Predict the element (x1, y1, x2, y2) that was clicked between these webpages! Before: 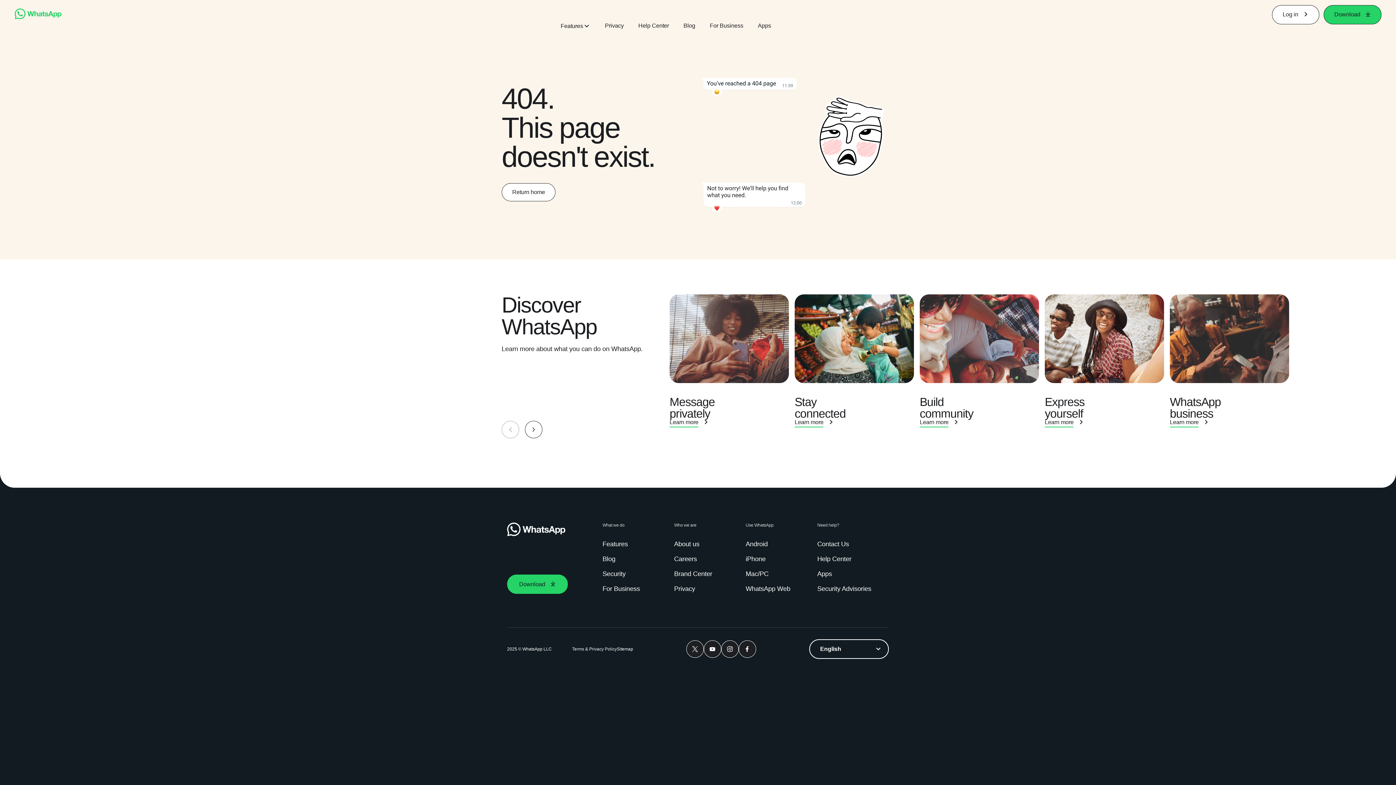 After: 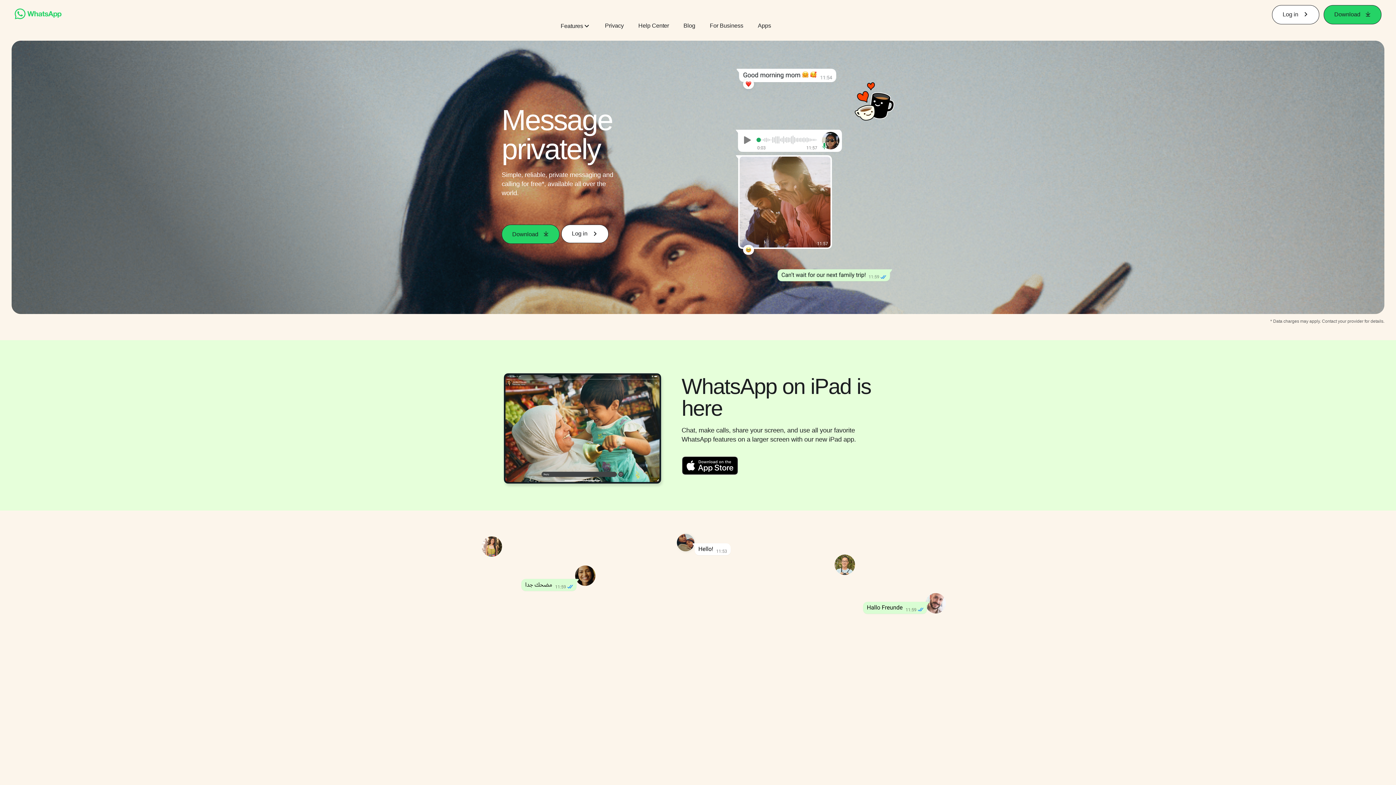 Action: bbox: (501, 183, 555, 201) label: Return home